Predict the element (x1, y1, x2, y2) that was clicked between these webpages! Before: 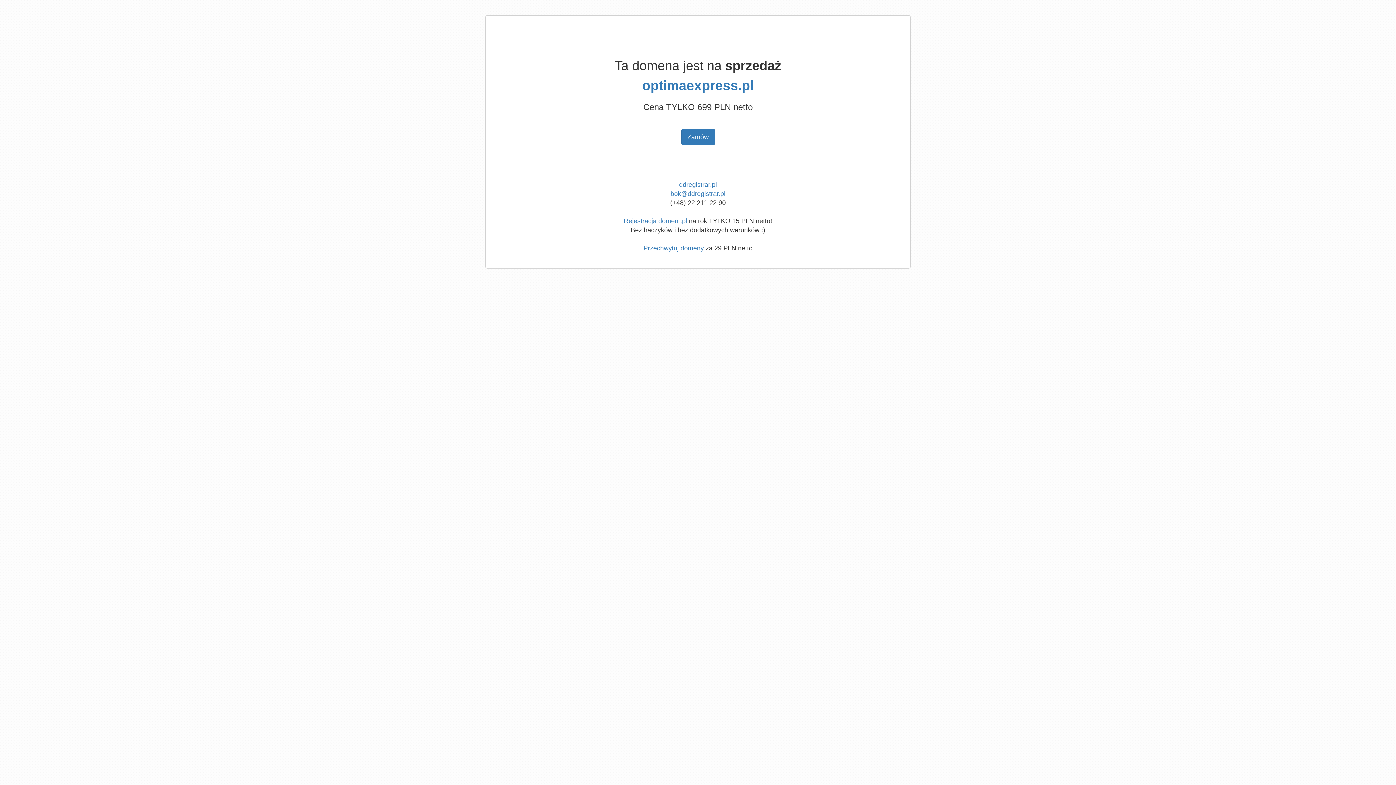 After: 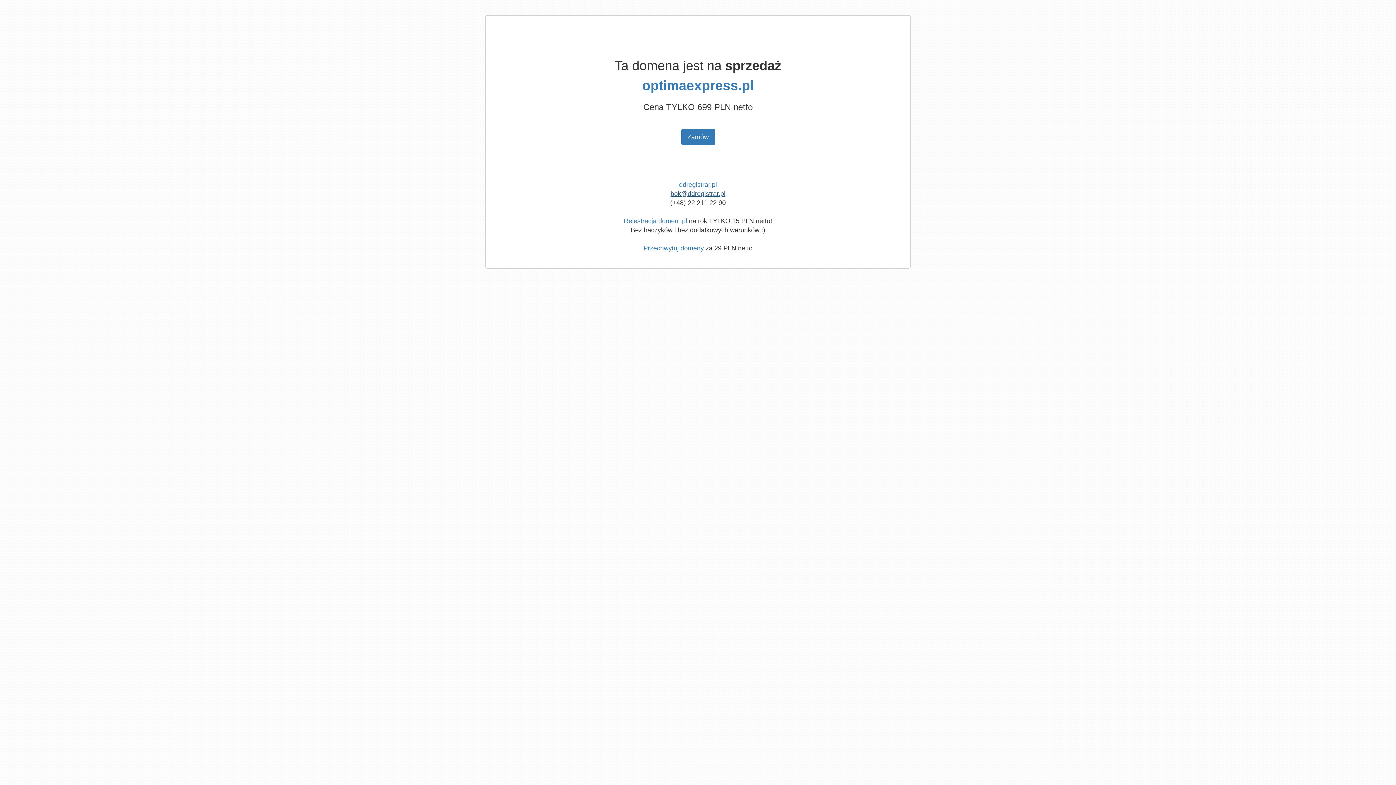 Action: bbox: (670, 190, 725, 197) label: bok@ddregistrar.pl